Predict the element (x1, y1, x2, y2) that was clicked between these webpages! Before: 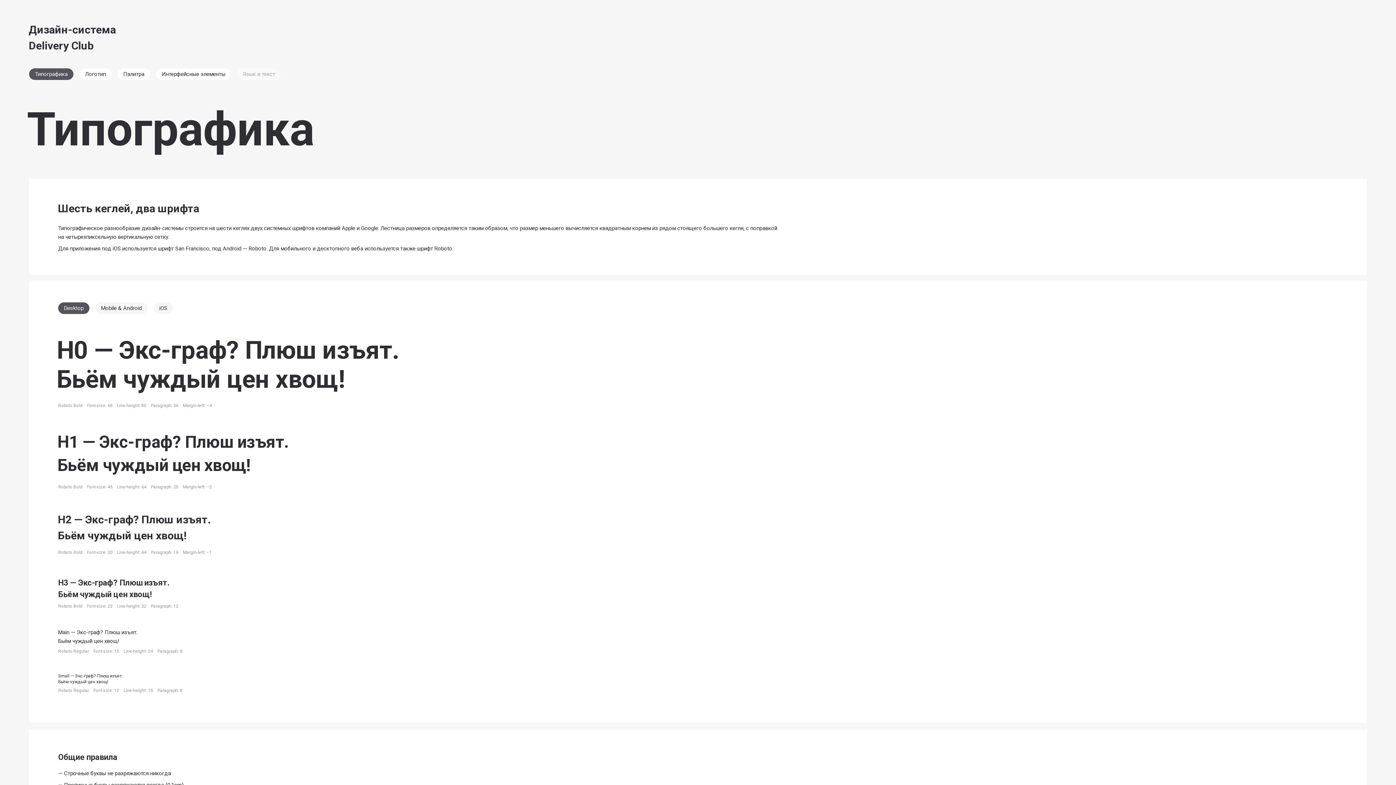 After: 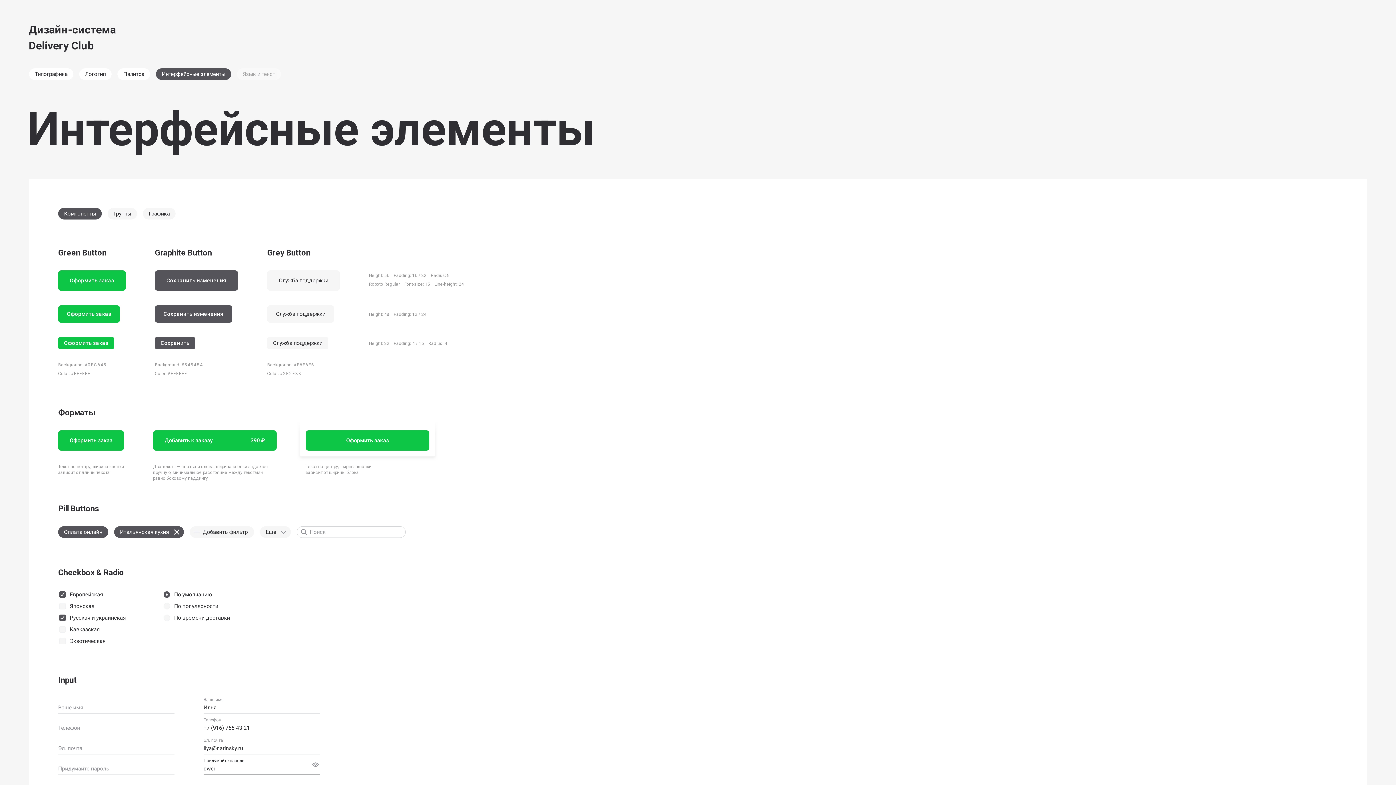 Action: label: Интерфейсные элементы bbox: (156, 68, 231, 80)